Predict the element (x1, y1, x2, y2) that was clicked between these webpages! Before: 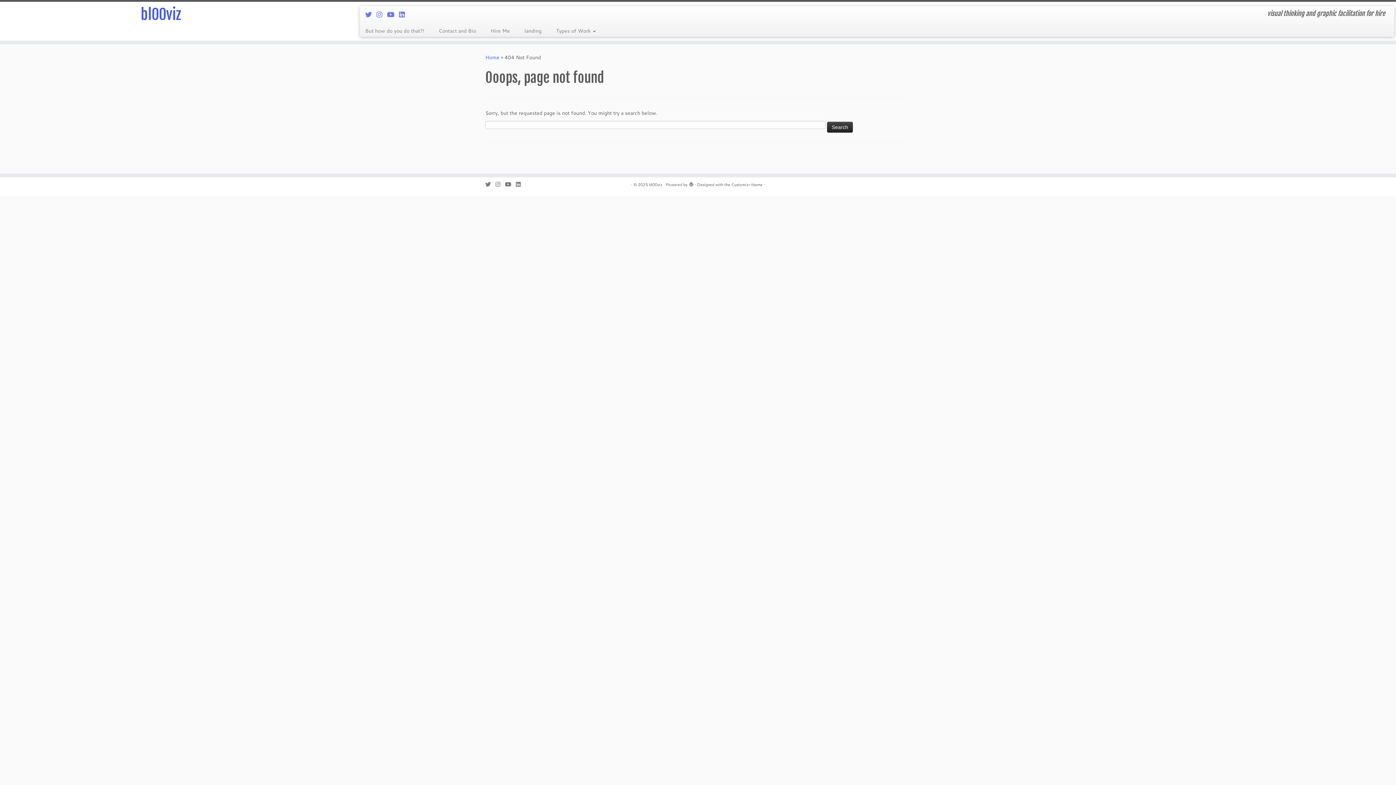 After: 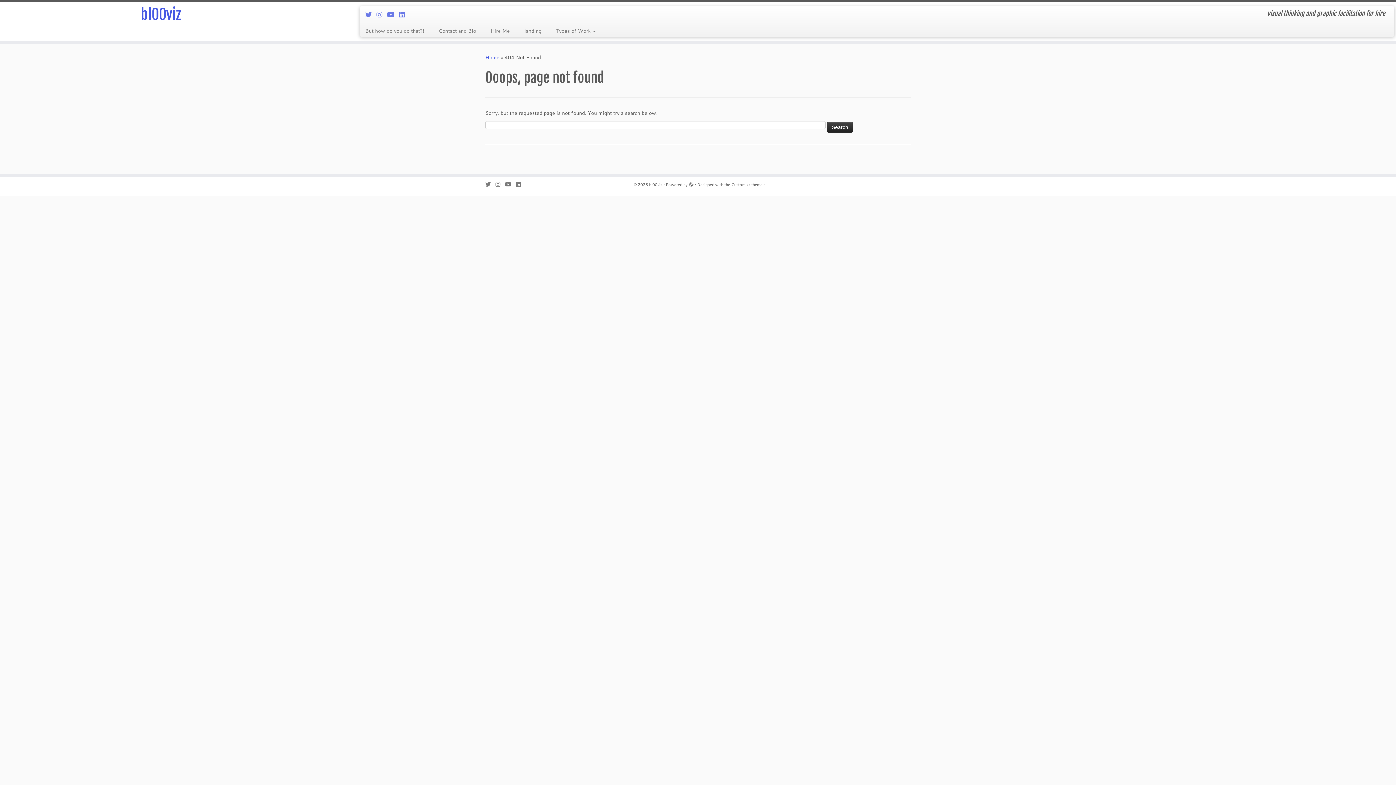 Action: bbox: (688, 182, 694, 187)